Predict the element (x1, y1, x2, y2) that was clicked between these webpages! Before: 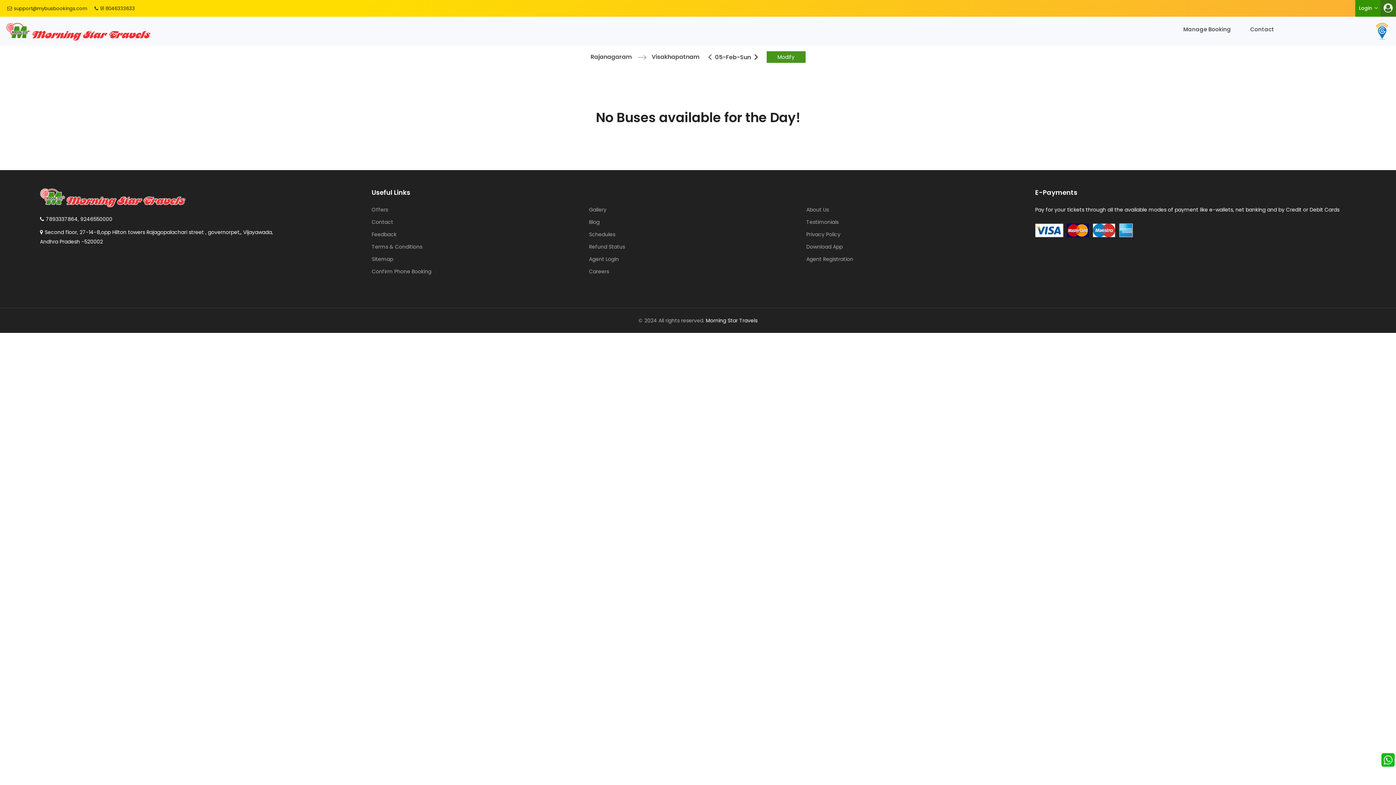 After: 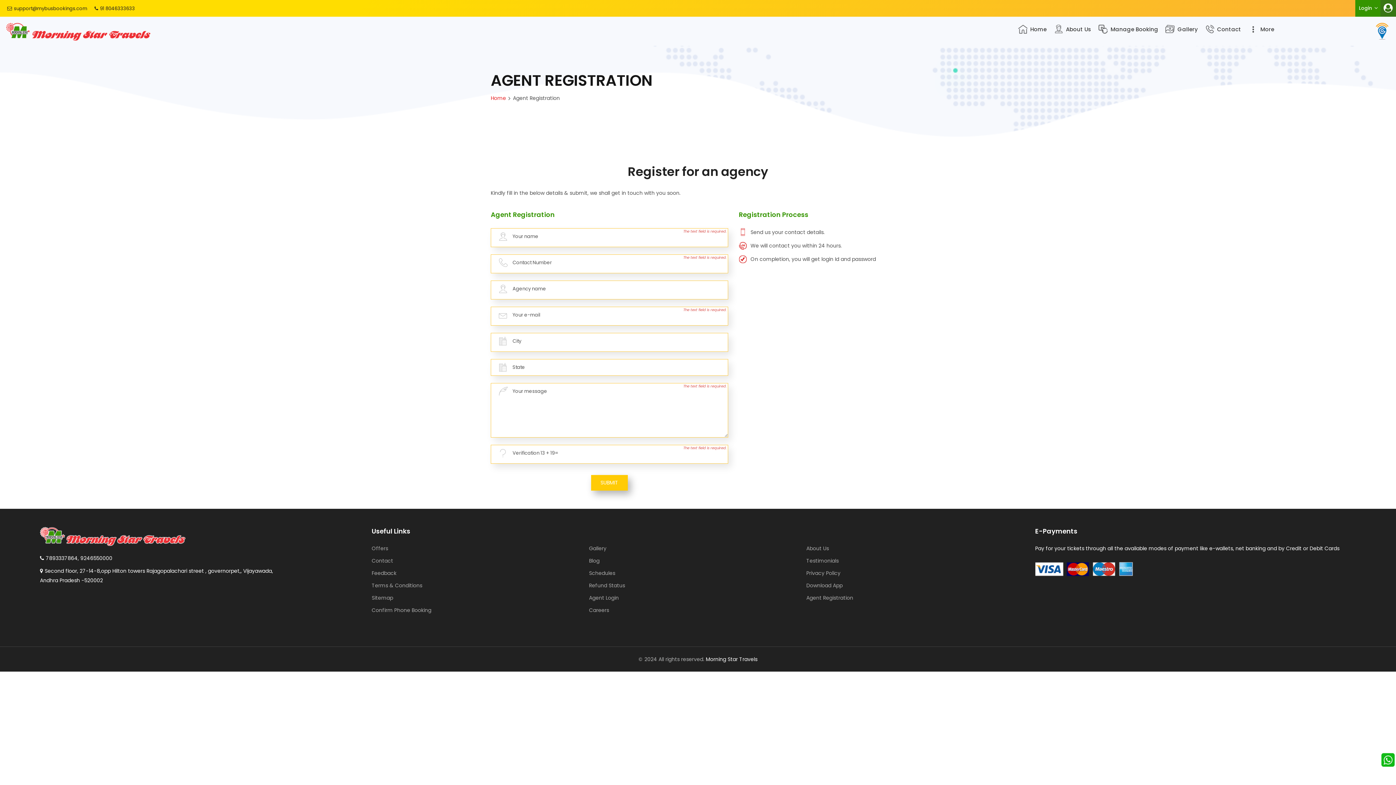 Action: bbox: (806, 256, 853, 263) label: Agent Registration